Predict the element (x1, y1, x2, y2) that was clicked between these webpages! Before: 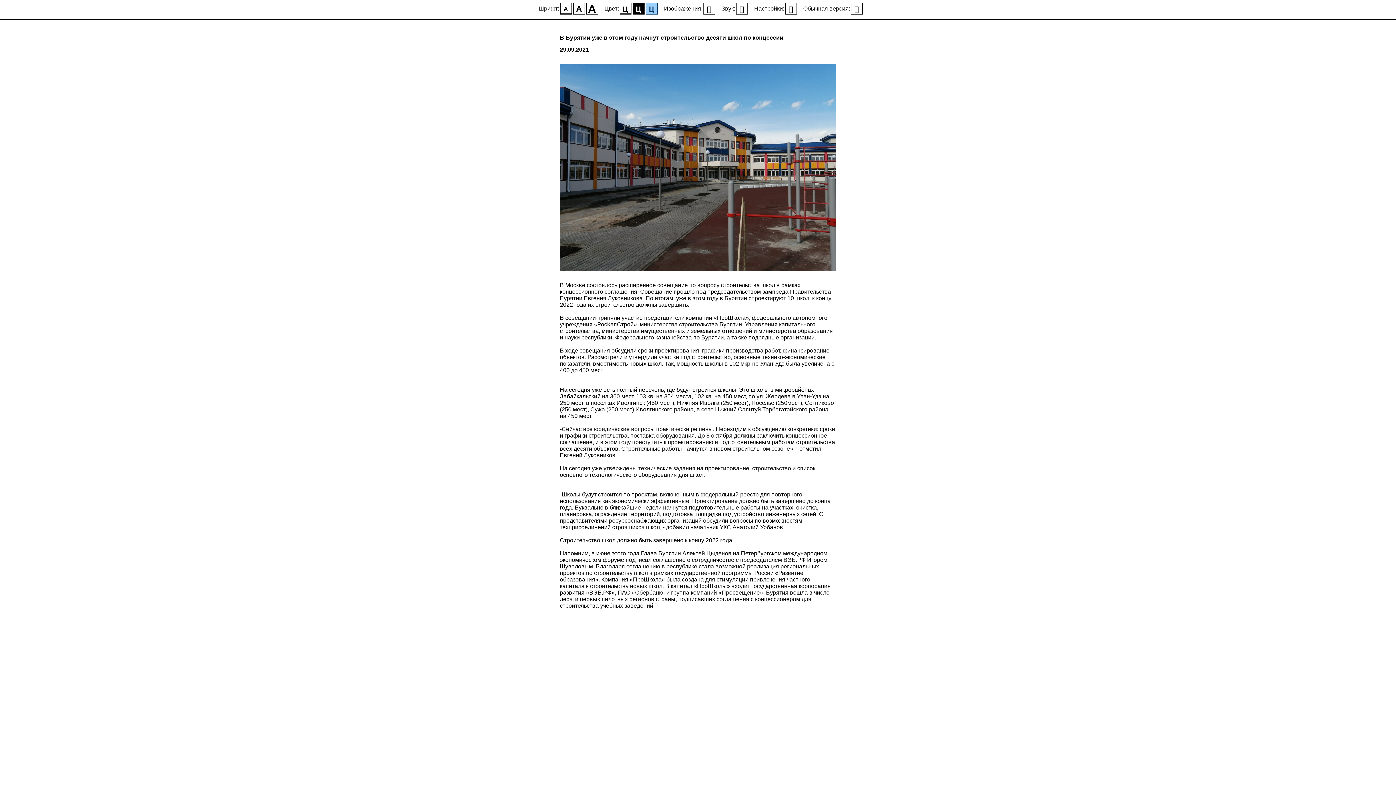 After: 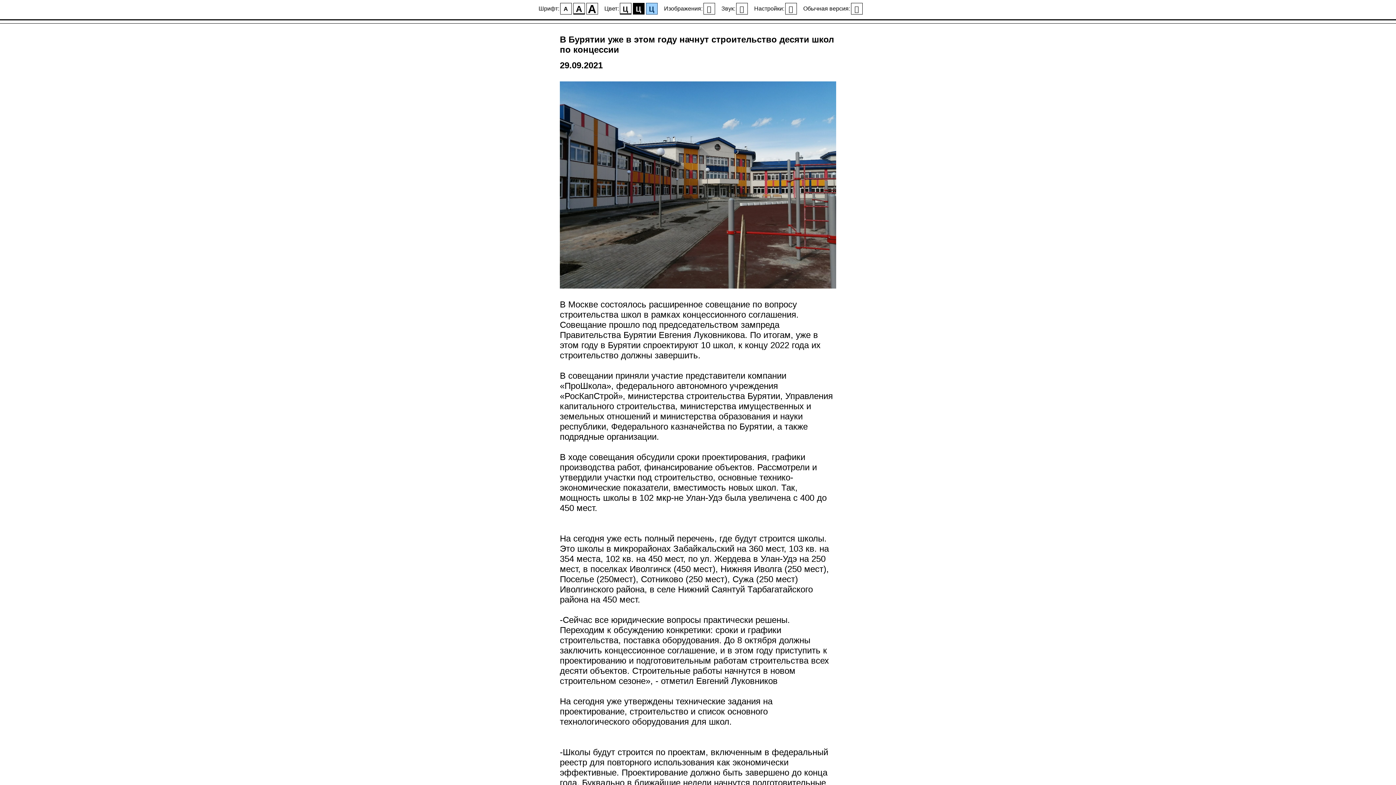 Action: label: A bbox: (573, 2, 584, 14)